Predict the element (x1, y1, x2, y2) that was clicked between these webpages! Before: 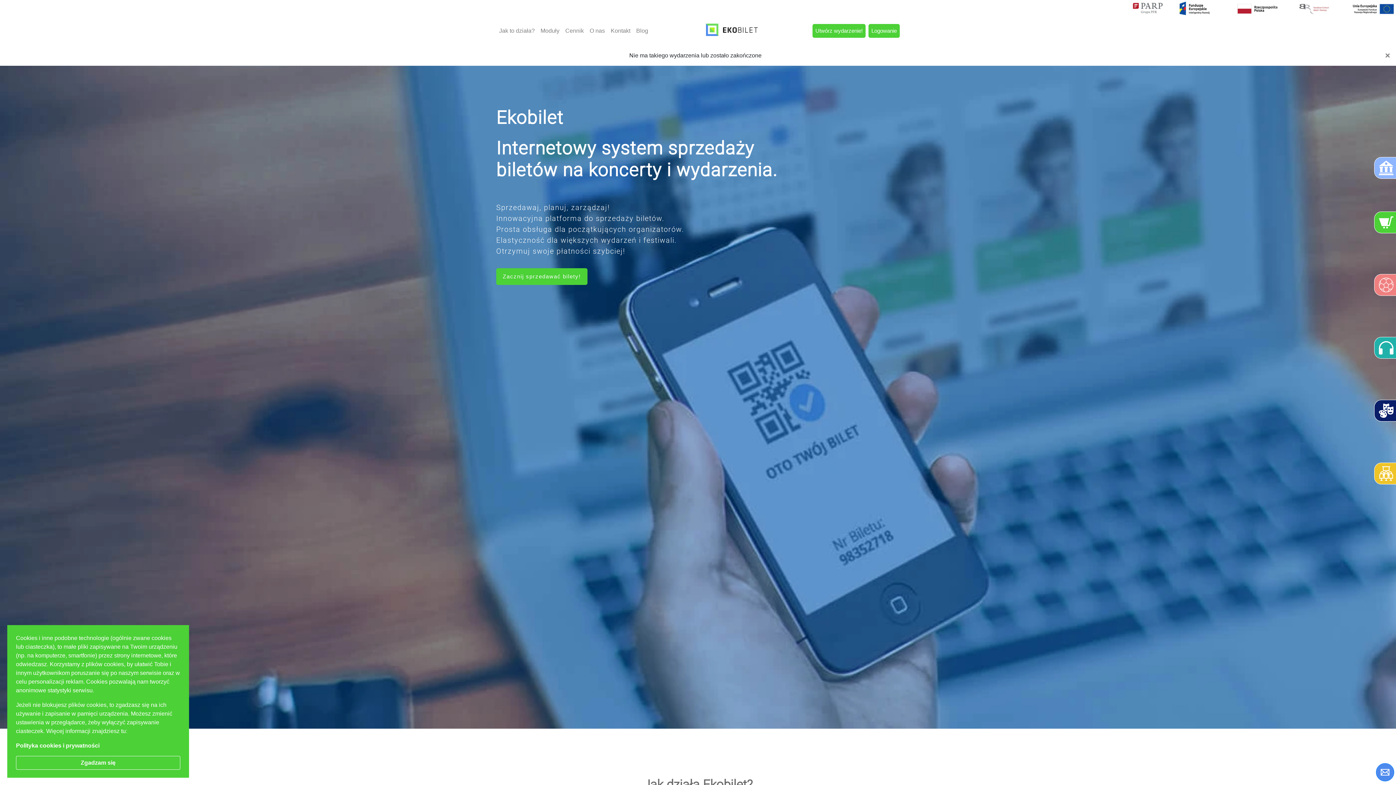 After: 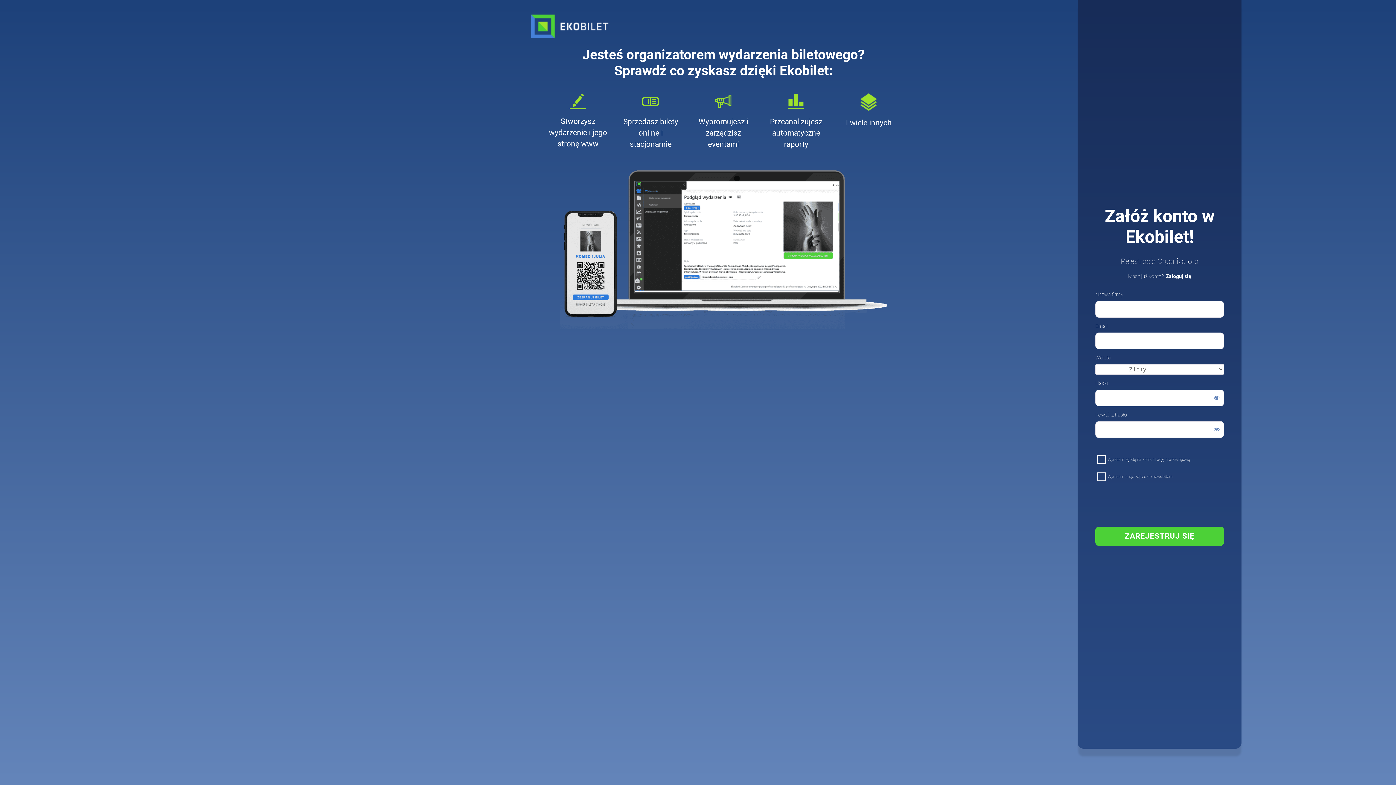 Action: bbox: (496, 268, 587, 285) label: Zacznij sprzedawać bilety!